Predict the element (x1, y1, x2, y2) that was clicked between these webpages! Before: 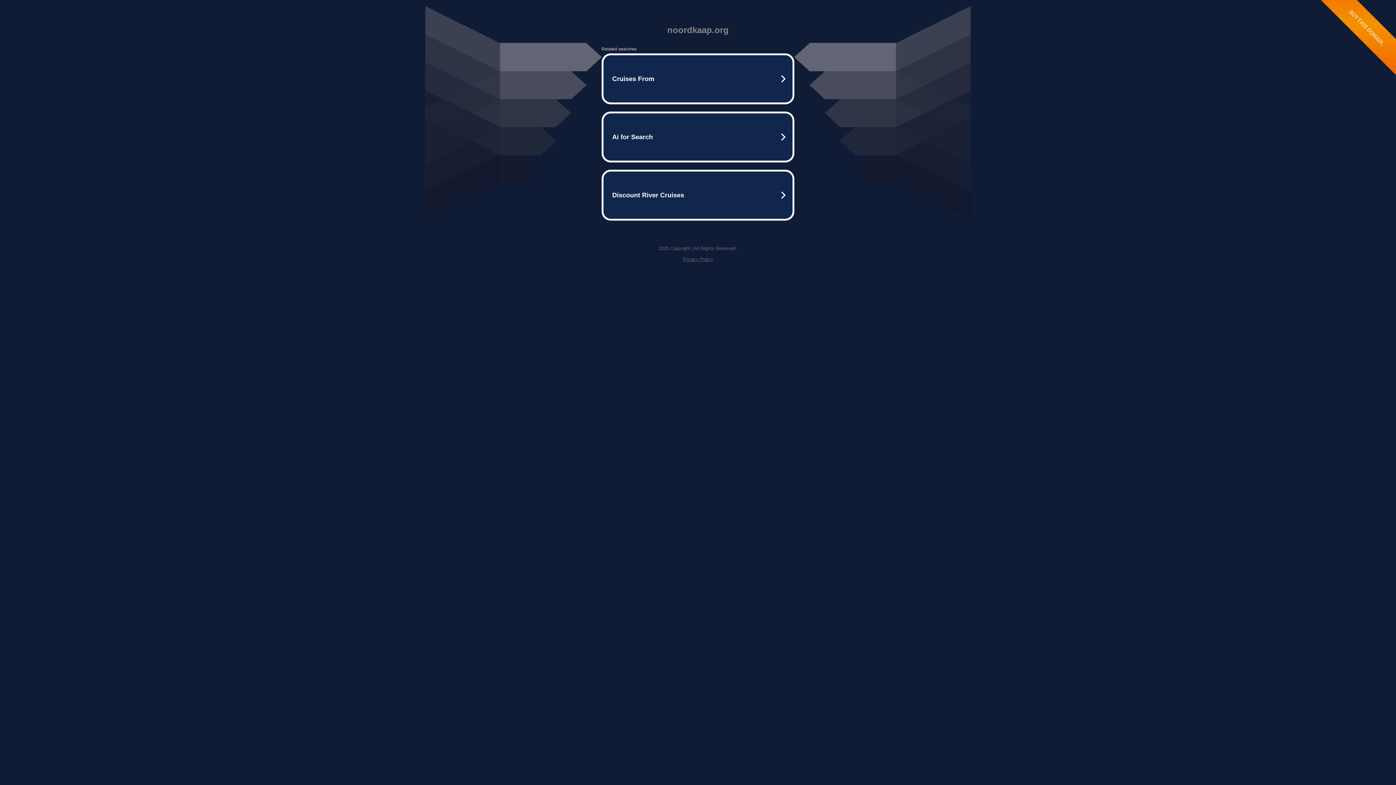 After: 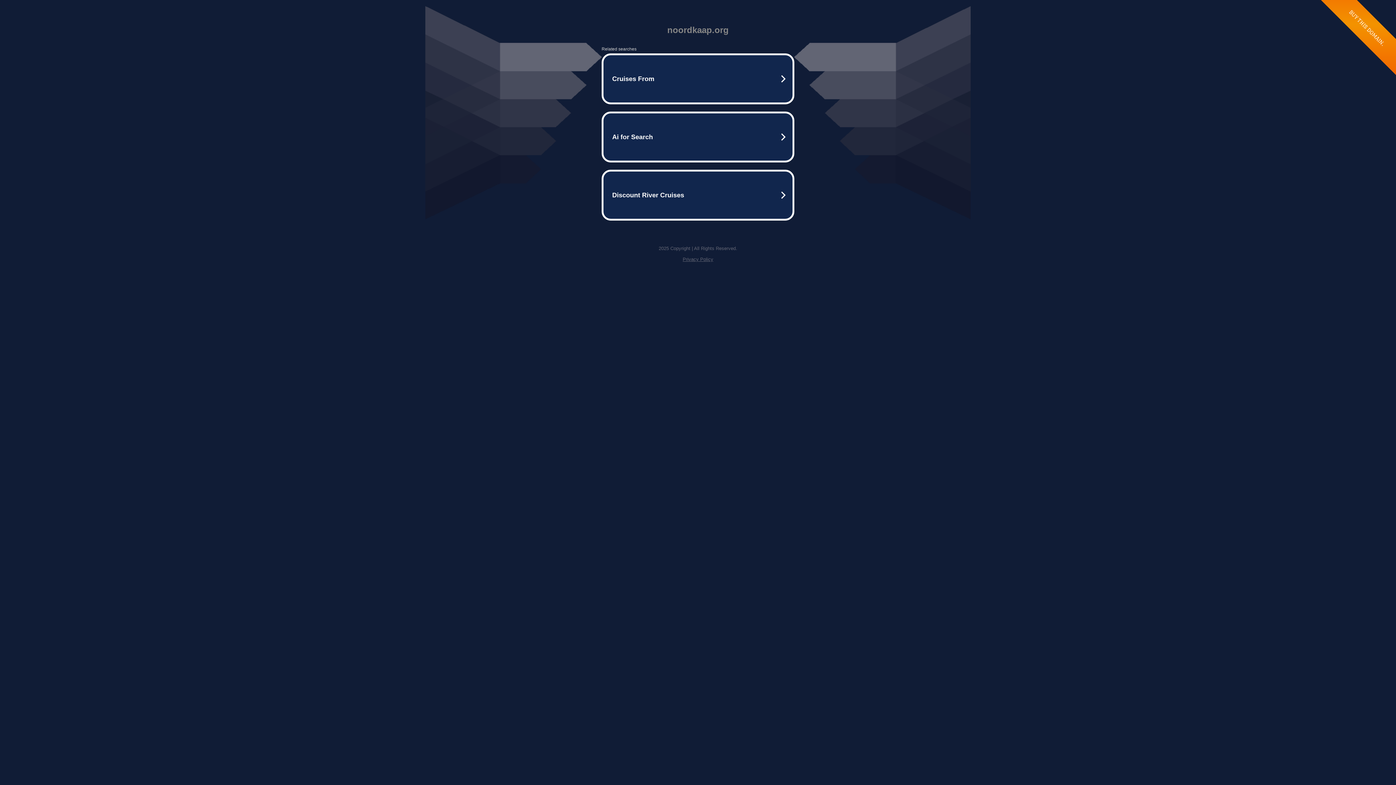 Action: label: Privacy Policy bbox: (682, 256, 713, 262)